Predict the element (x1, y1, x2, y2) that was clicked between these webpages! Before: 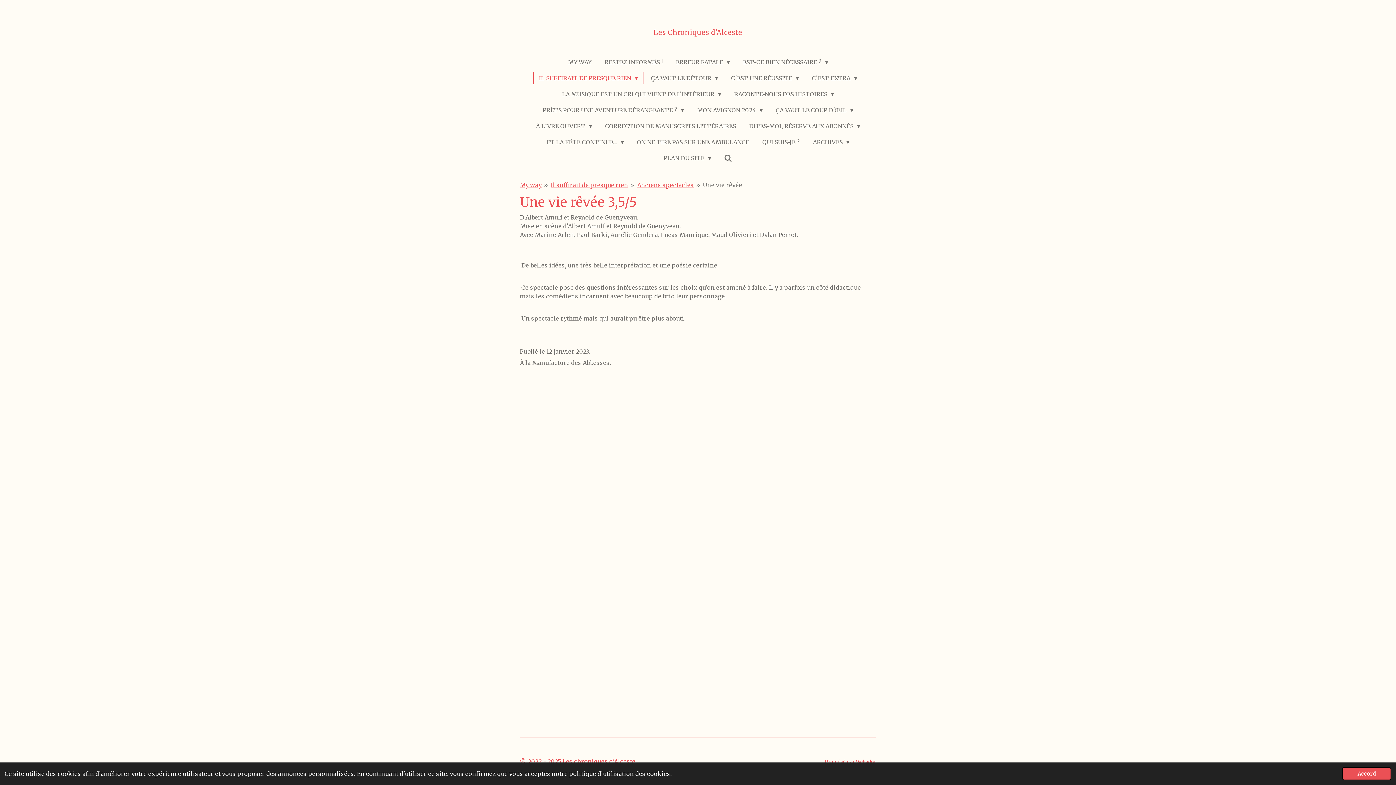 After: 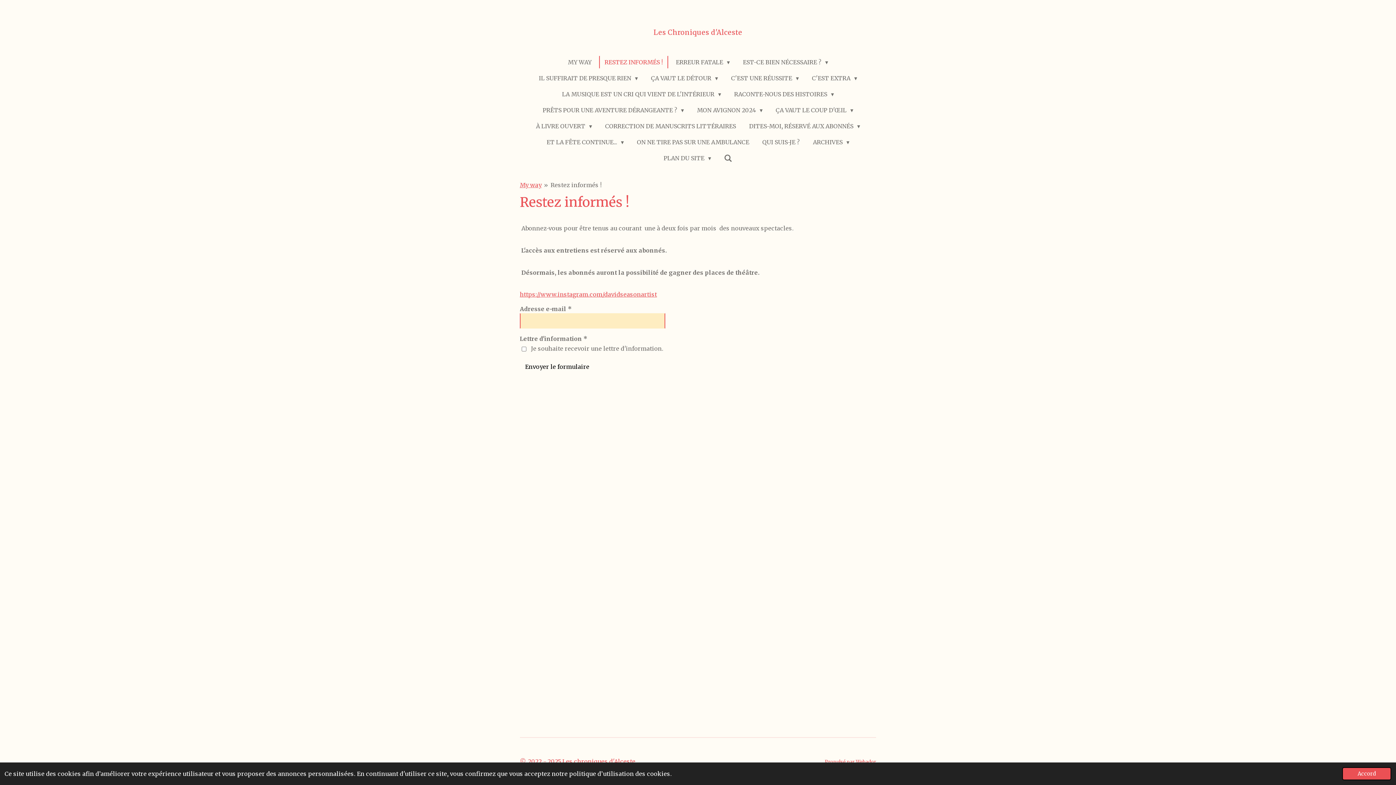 Action: bbox: (600, 56, 667, 68) label: RESTEZ INFORMÉS !